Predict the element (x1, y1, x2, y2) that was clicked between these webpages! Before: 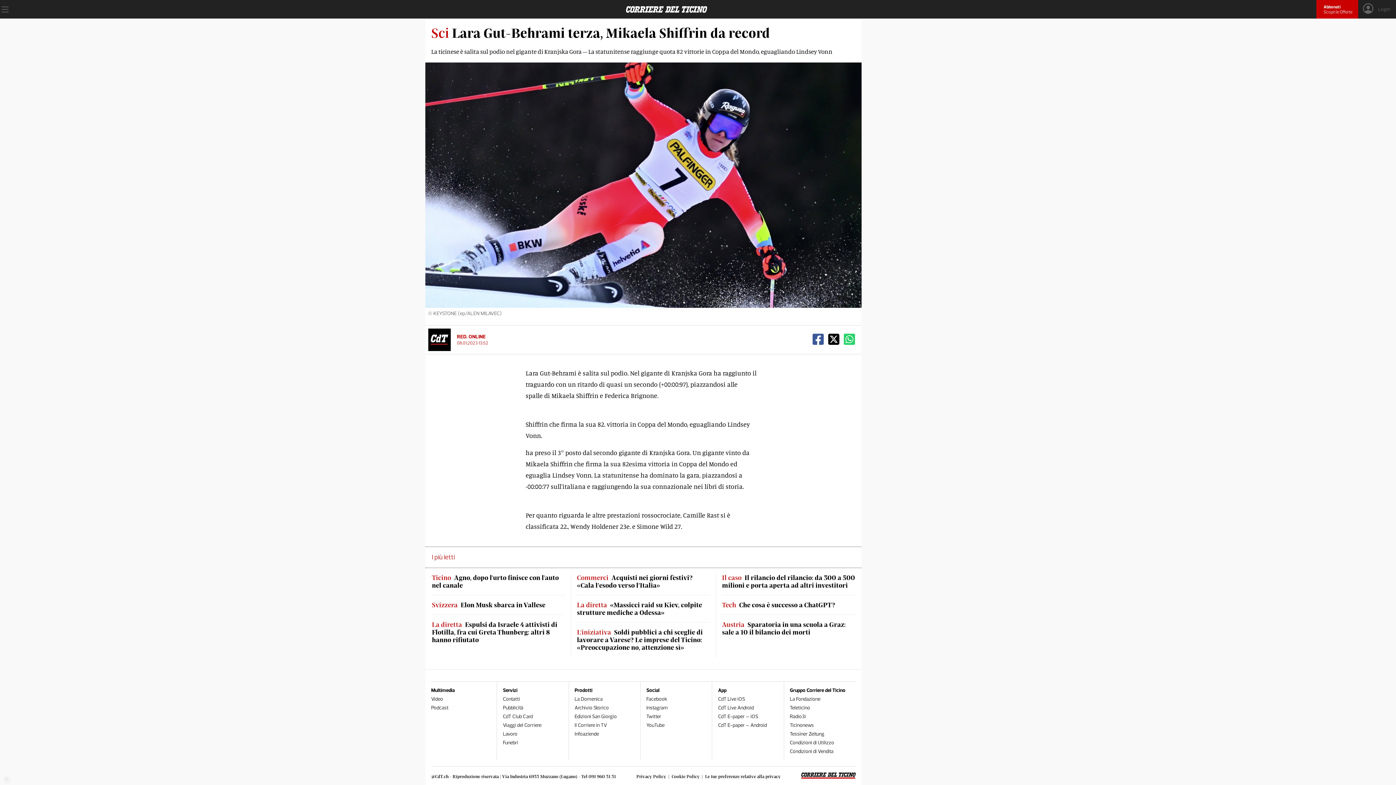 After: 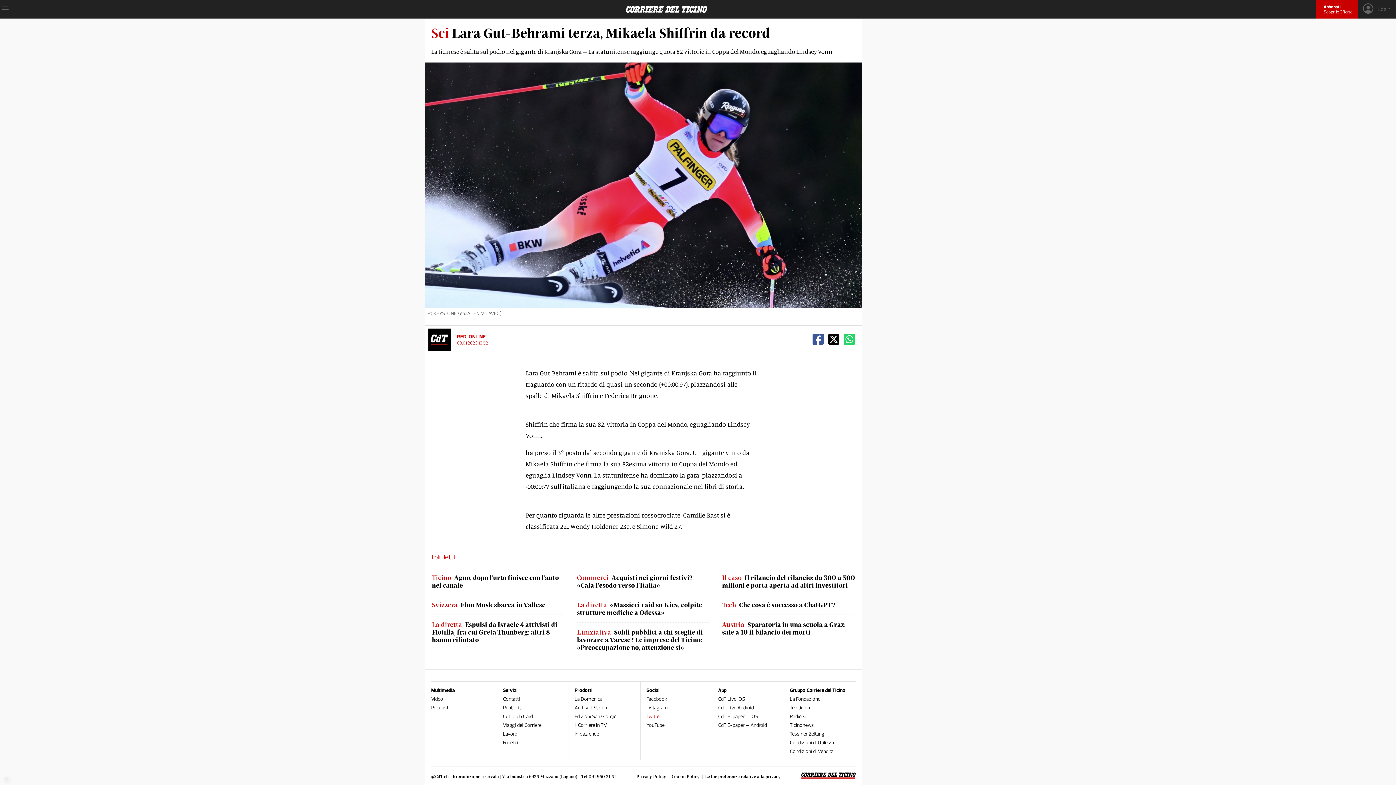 Action: bbox: (646, 713, 661, 720) label: Twitter